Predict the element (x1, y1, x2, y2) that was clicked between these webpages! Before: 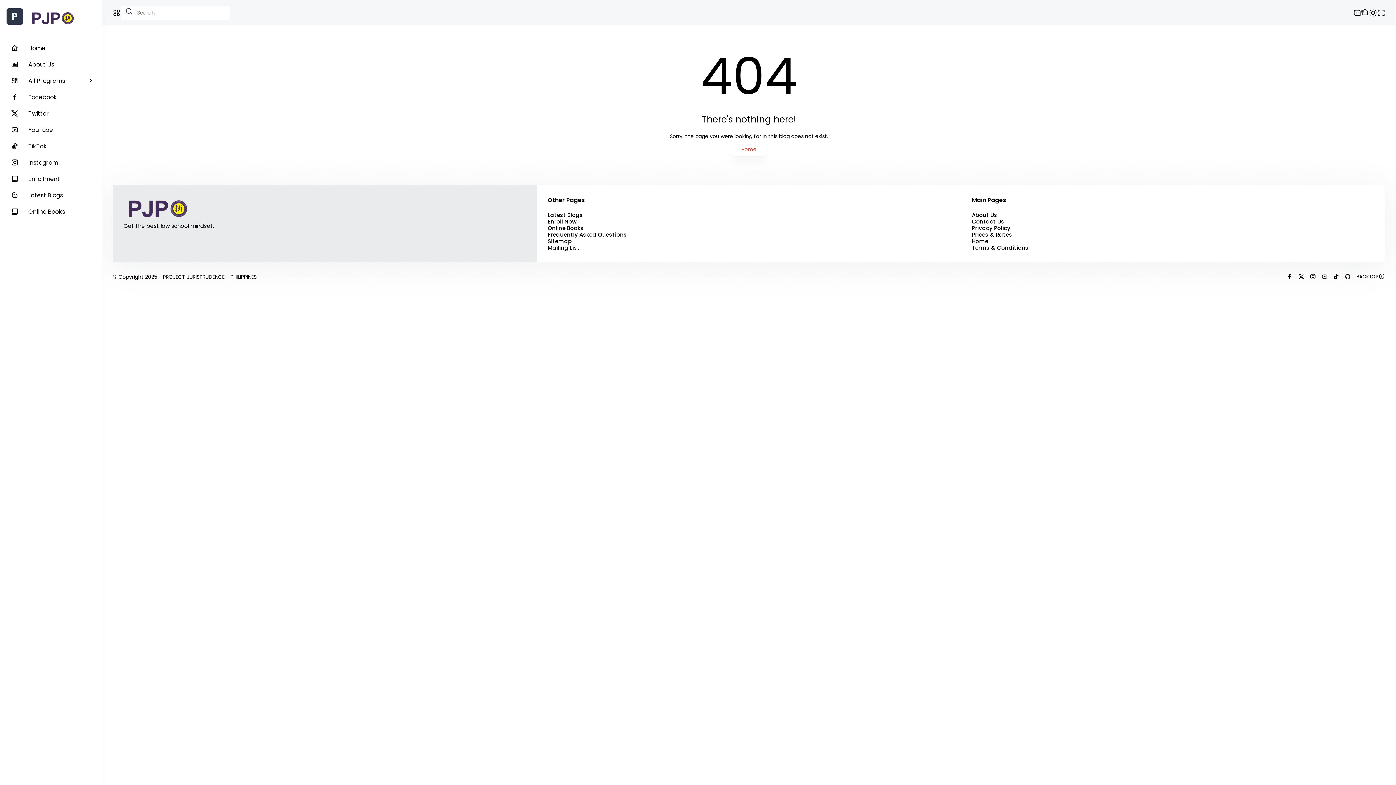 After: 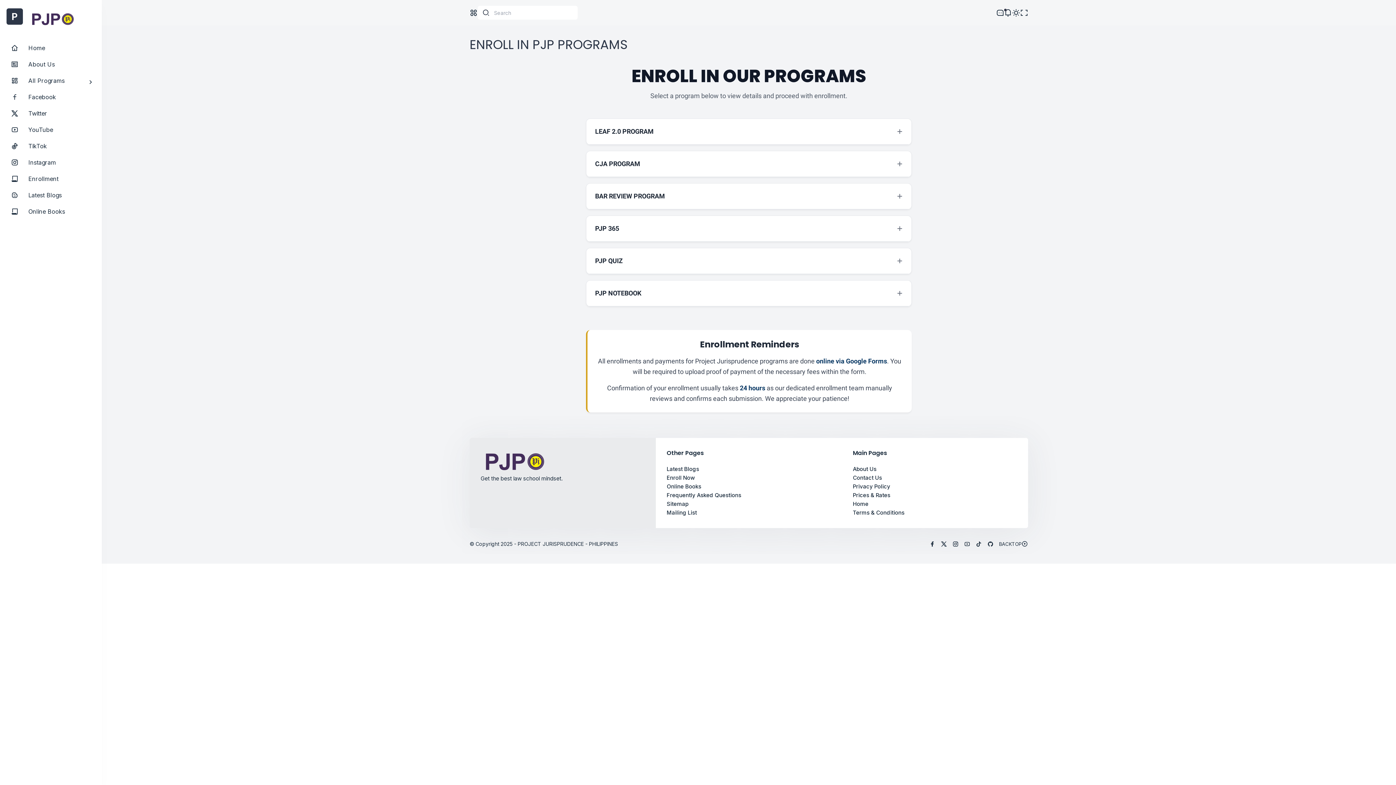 Action: bbox: (6, 170, 95, 187) label: Enrollment